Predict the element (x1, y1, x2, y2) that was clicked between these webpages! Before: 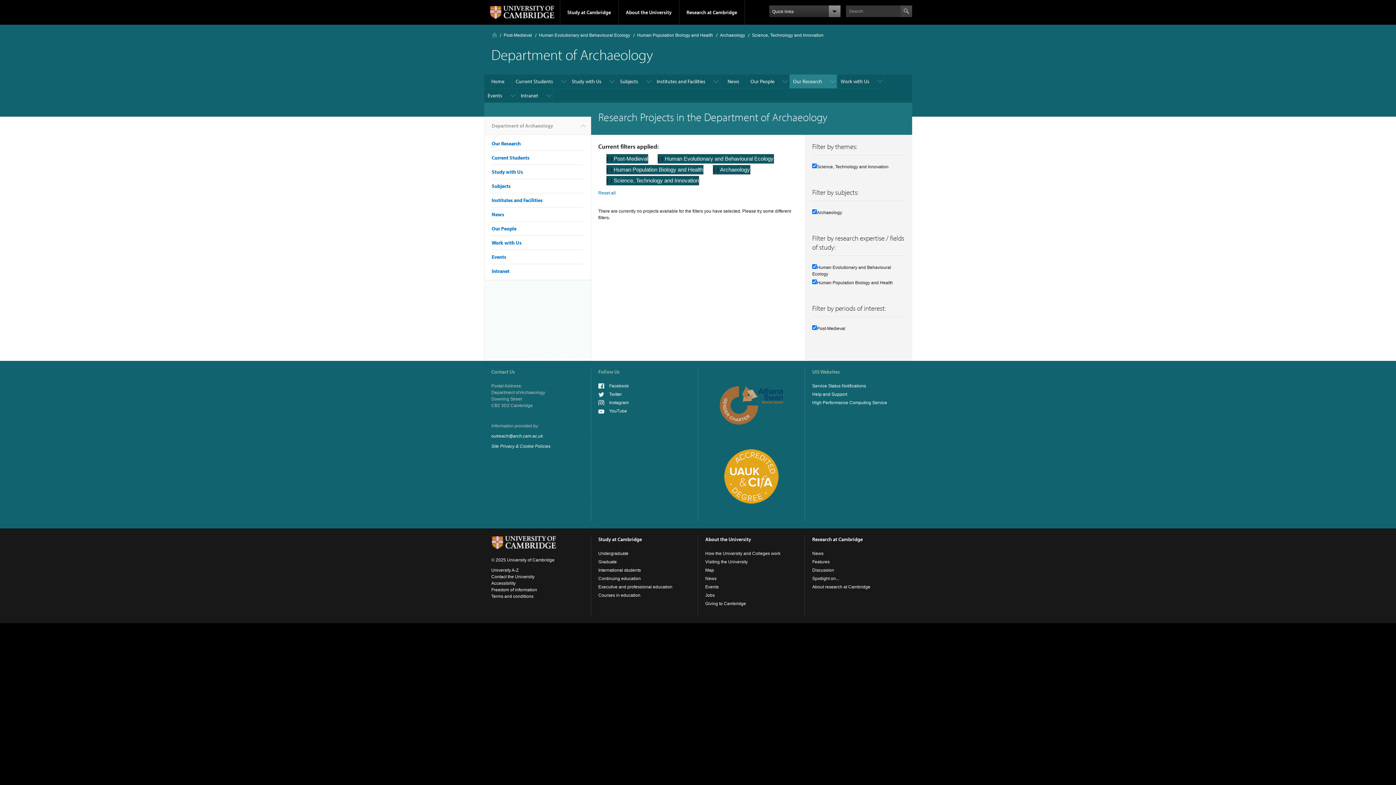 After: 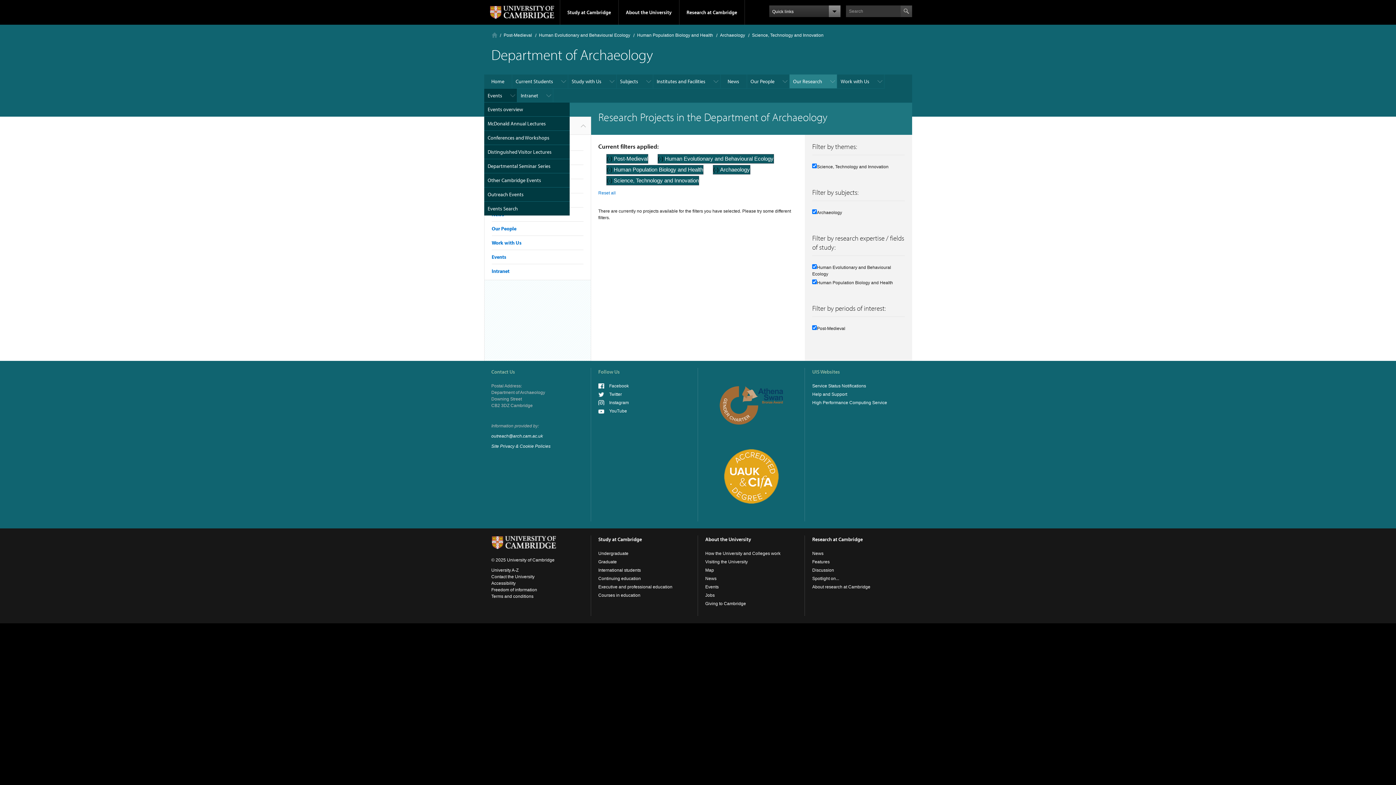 Action: label: Events bbox: (484, 88, 517, 102)